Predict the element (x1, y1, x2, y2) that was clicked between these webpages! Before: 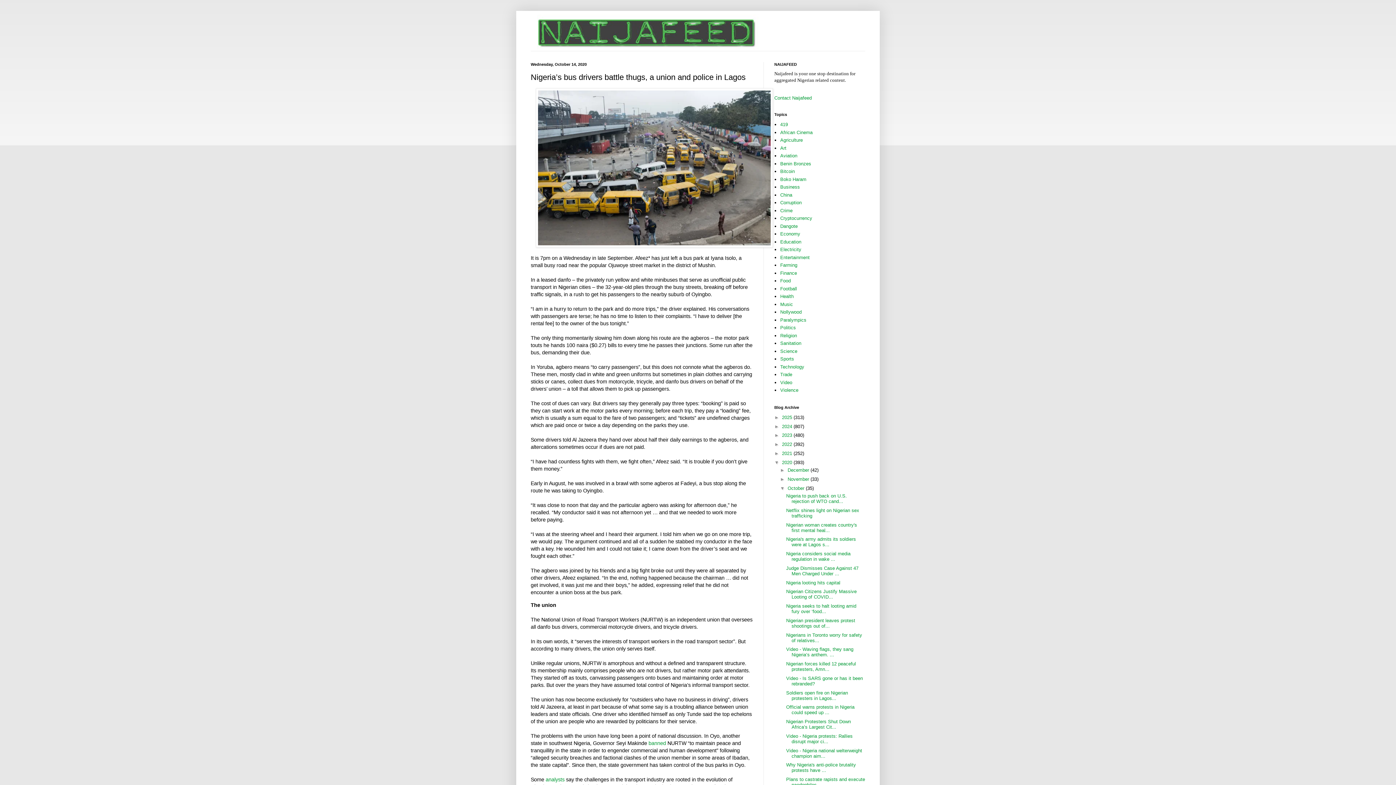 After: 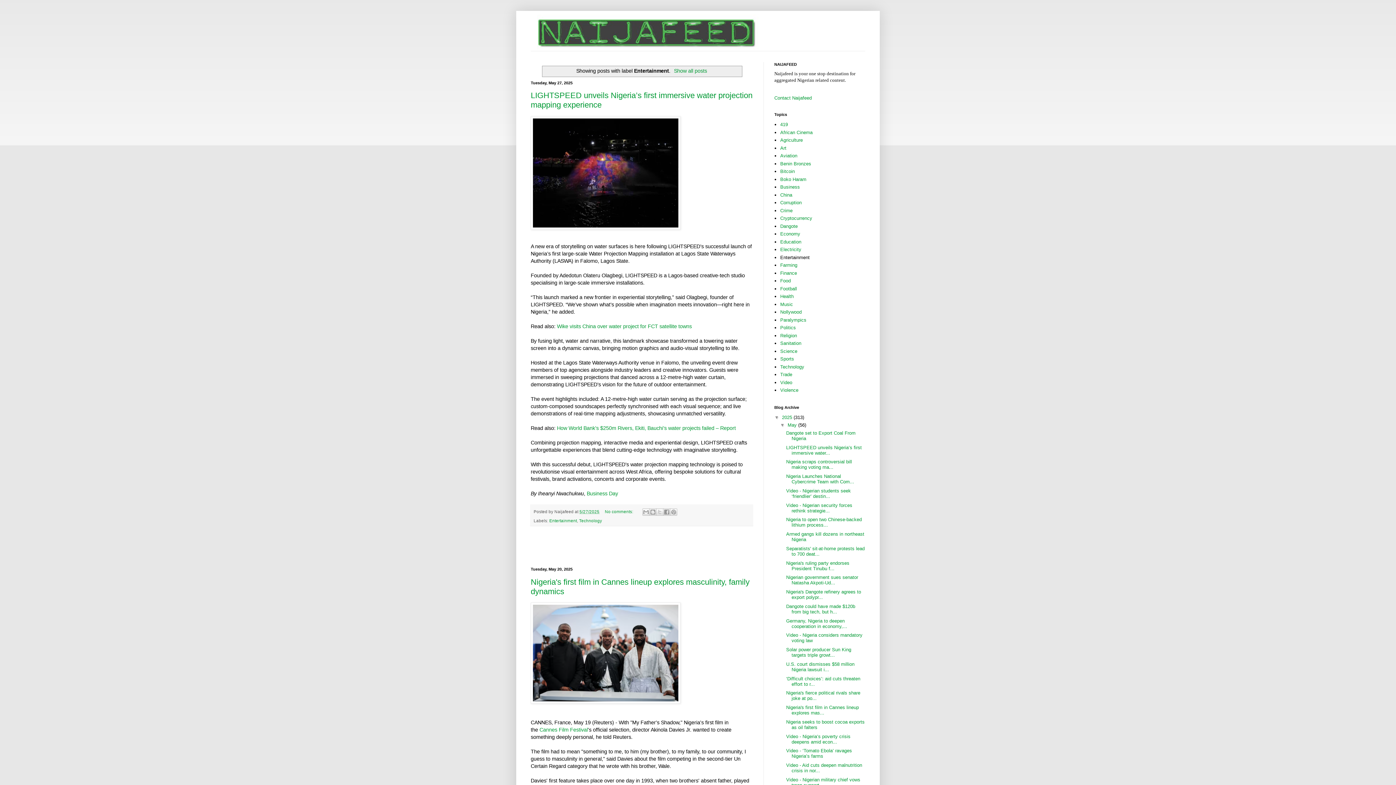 Action: bbox: (780, 254, 809, 260) label: Entertainment